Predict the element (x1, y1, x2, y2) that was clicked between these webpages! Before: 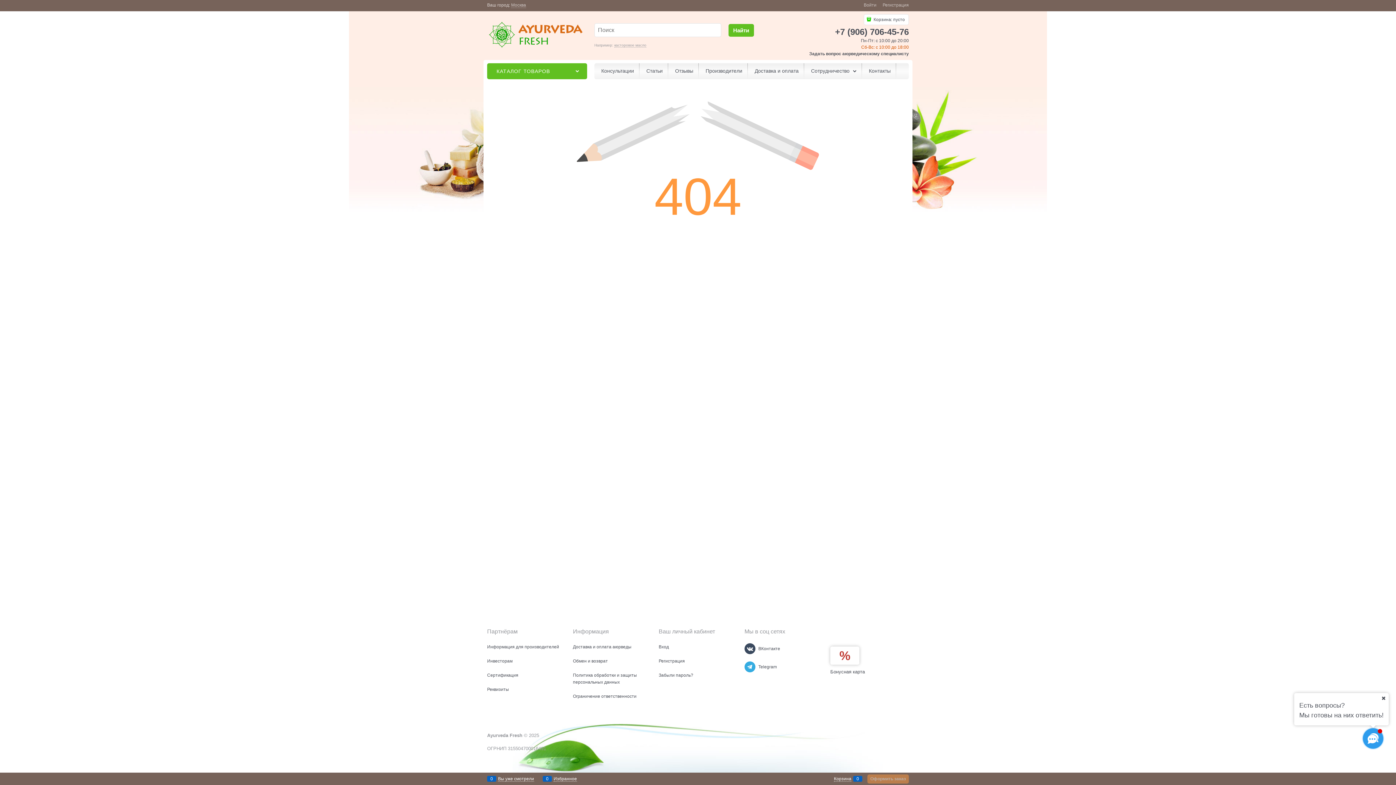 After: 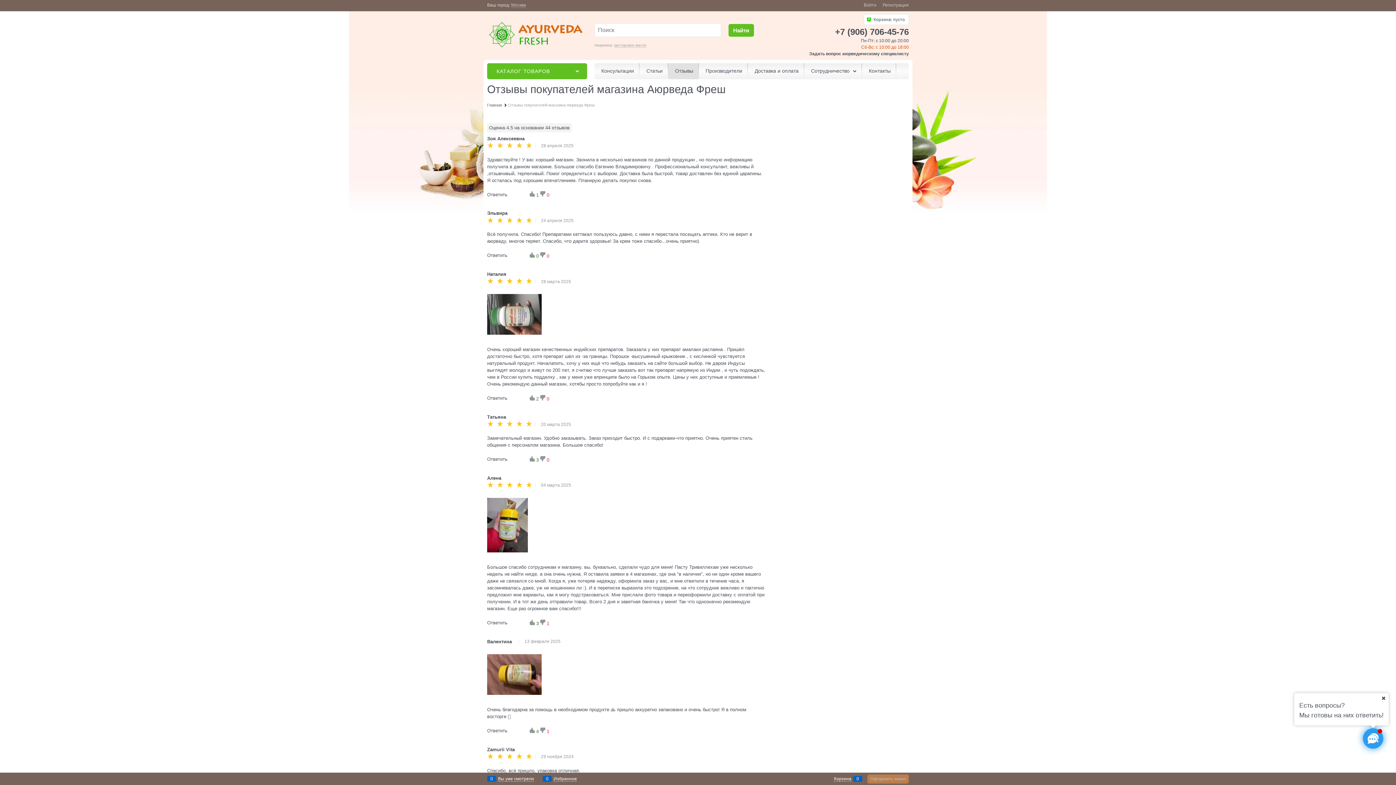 Action: label:  Отзывы bbox: (668, 63, 698, 79)